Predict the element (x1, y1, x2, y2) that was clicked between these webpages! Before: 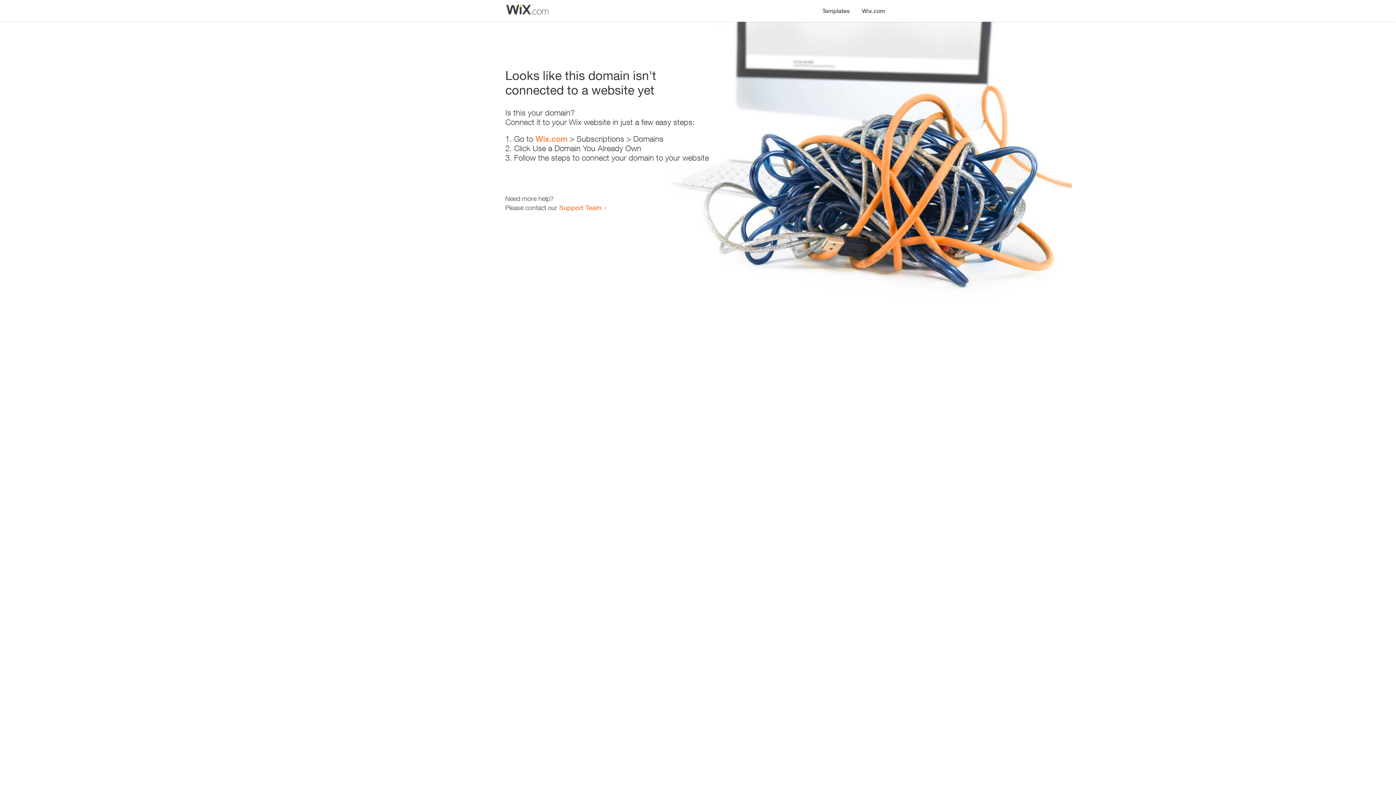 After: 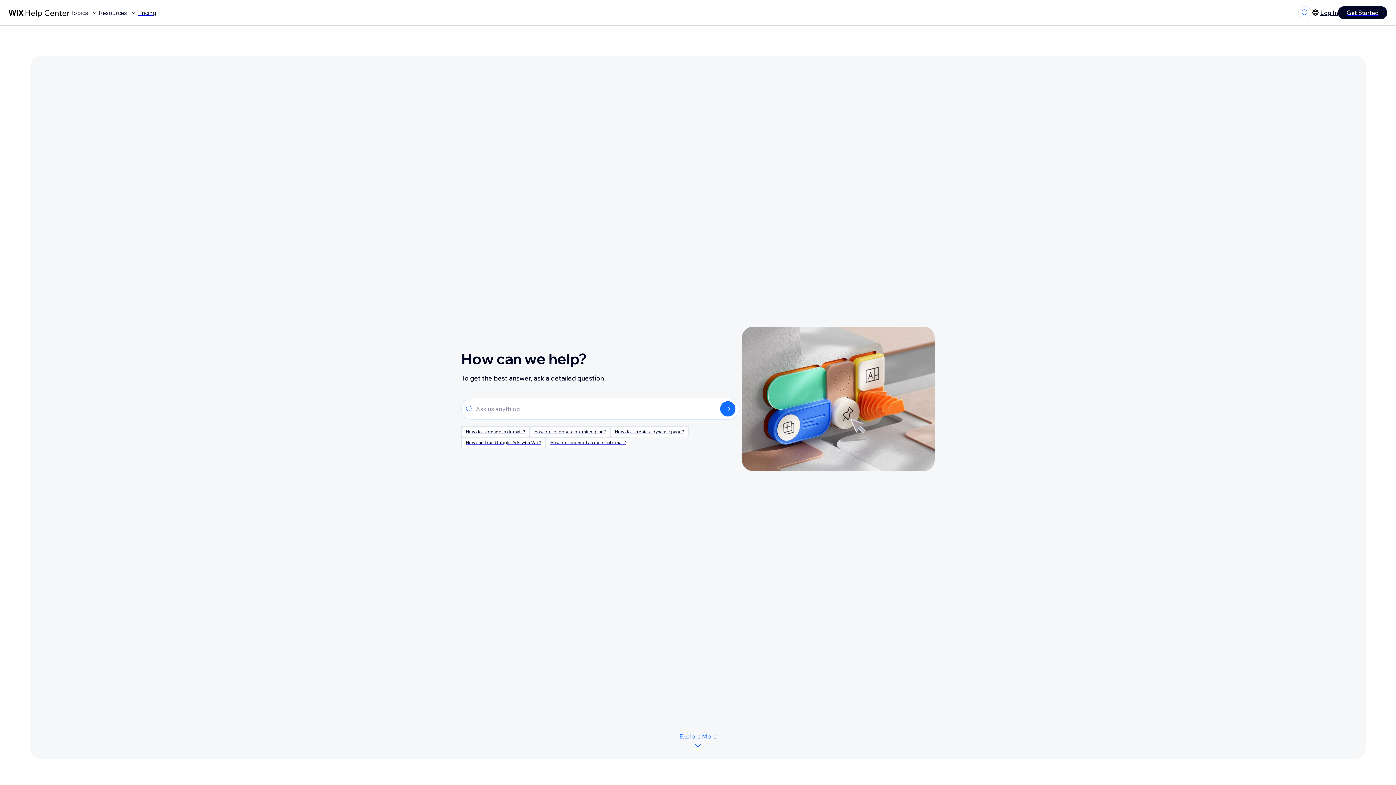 Action: bbox: (559, 203, 601, 211) label: Support Team